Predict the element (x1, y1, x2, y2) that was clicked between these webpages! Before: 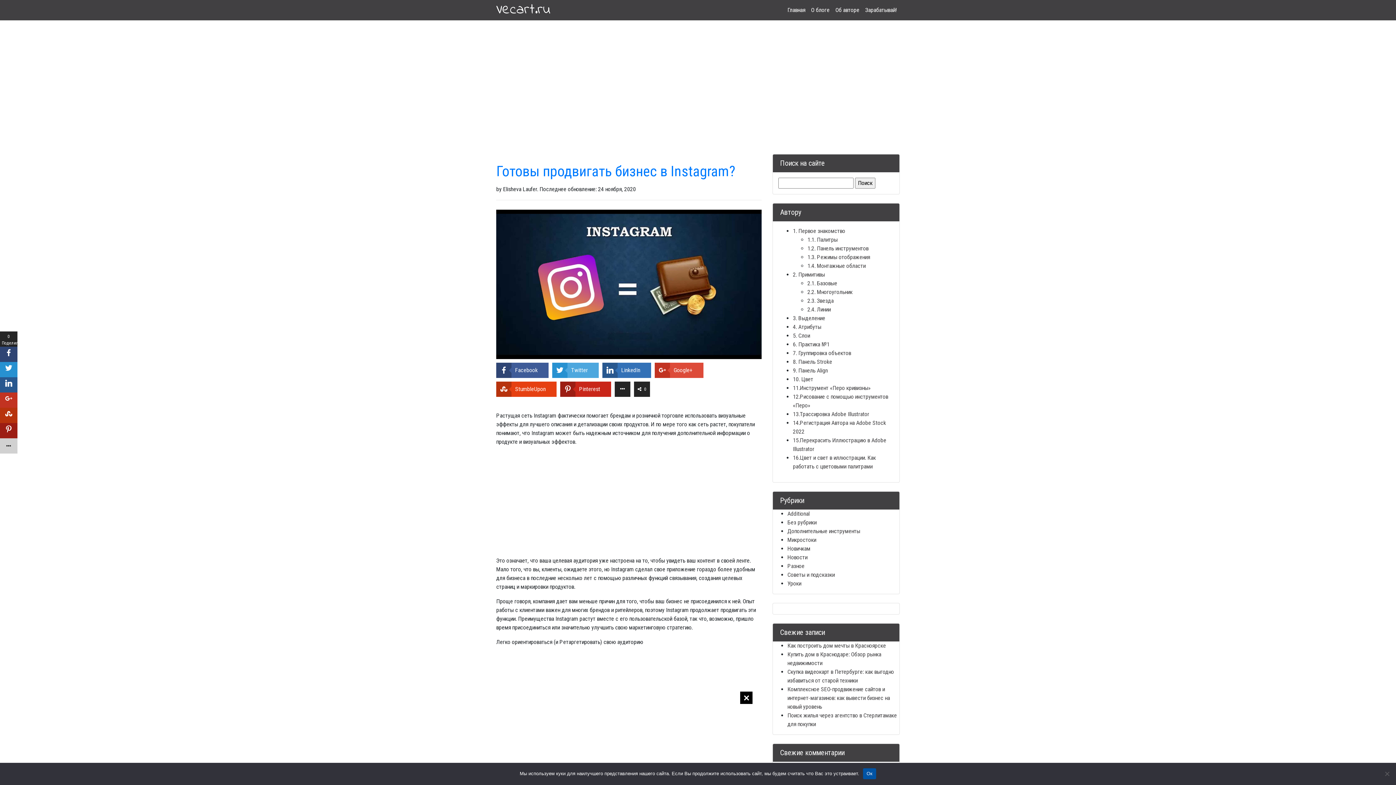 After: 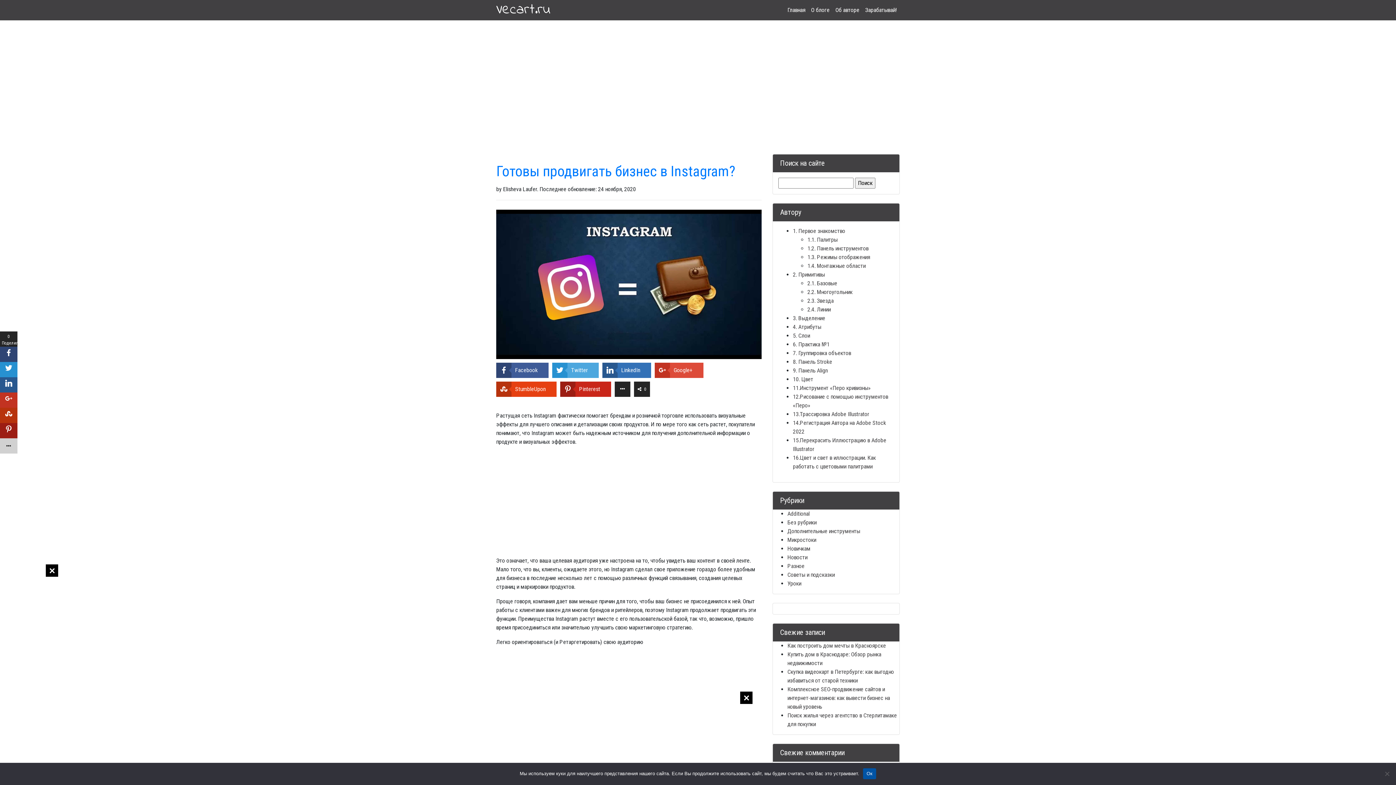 Action: bbox: (552, 362, 598, 378) label: 	Twitter	